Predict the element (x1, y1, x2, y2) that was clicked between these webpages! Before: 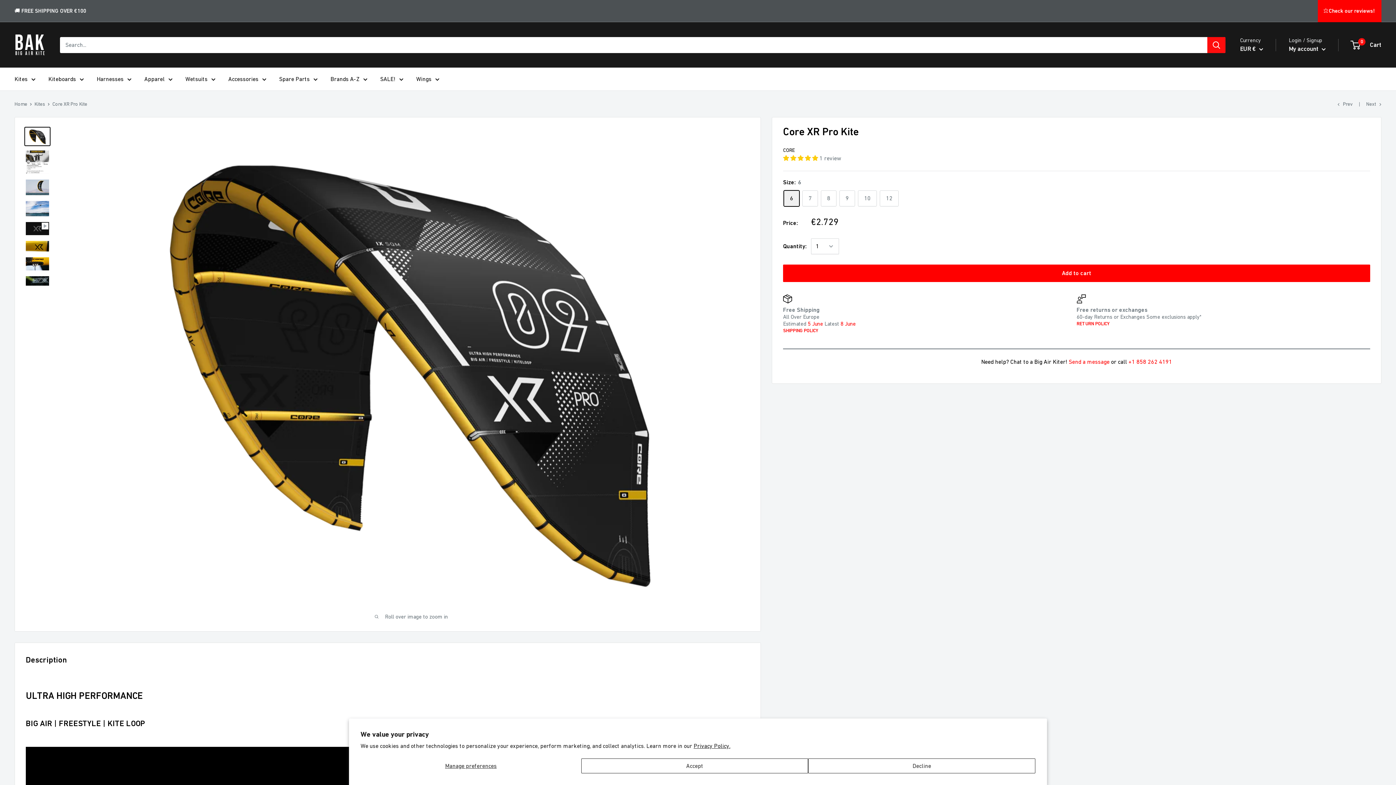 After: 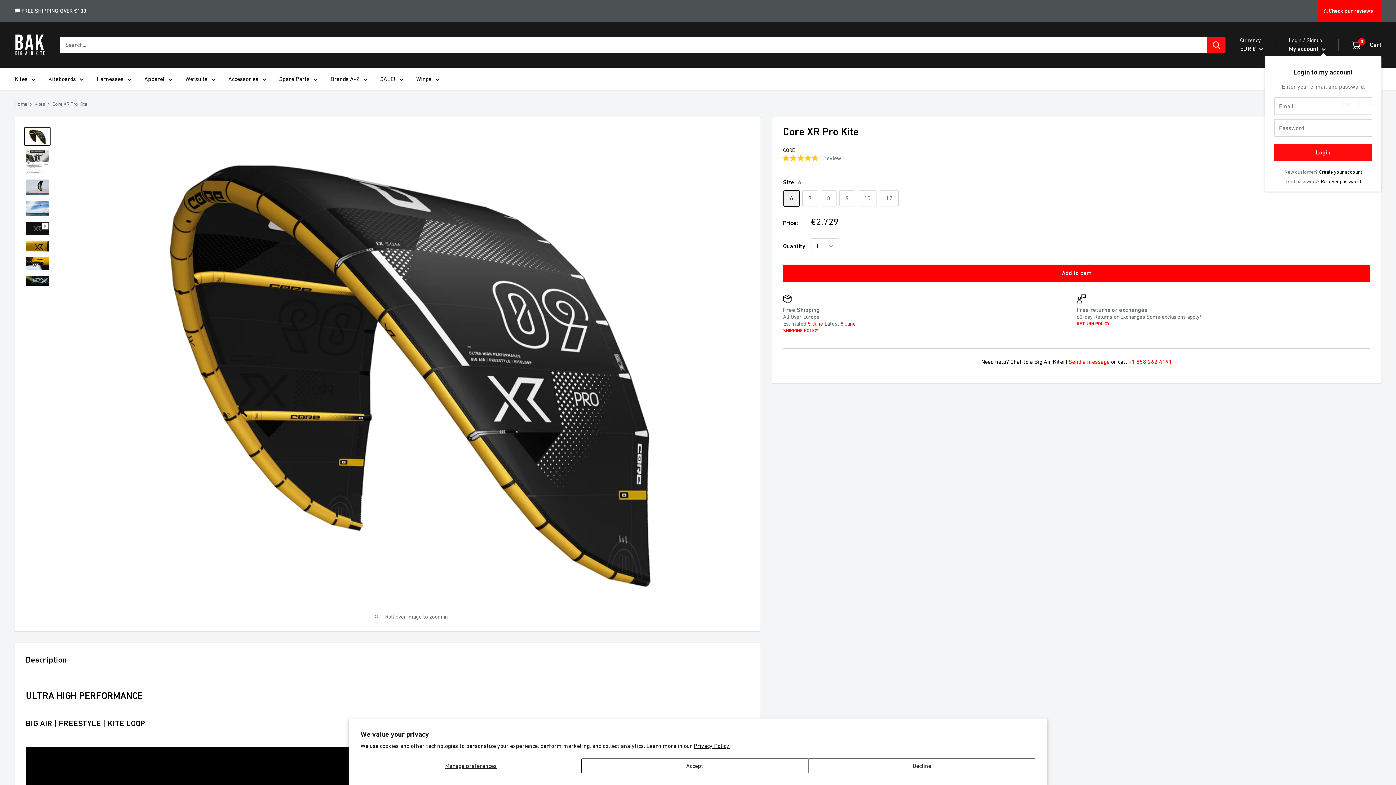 Action: bbox: (1289, 43, 1326, 54) label: My account 